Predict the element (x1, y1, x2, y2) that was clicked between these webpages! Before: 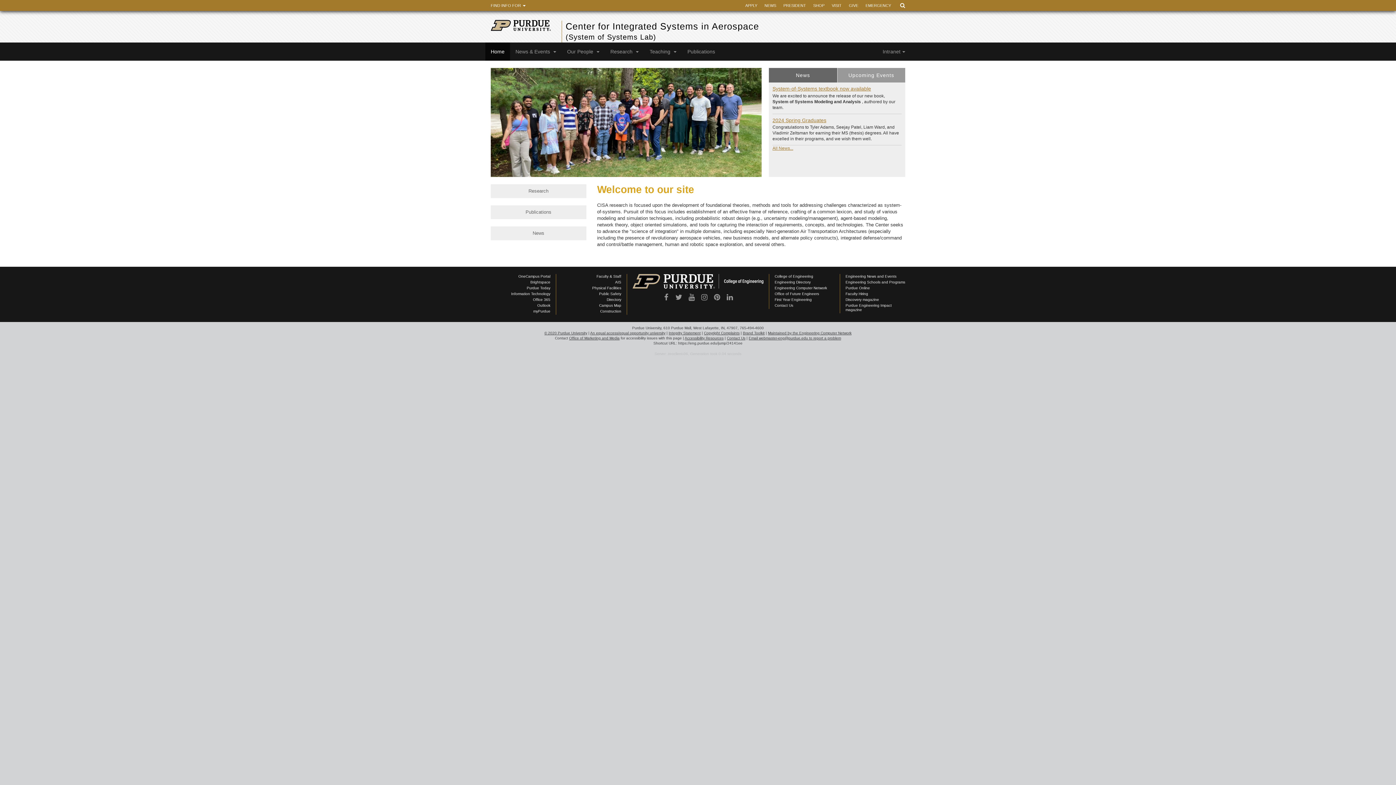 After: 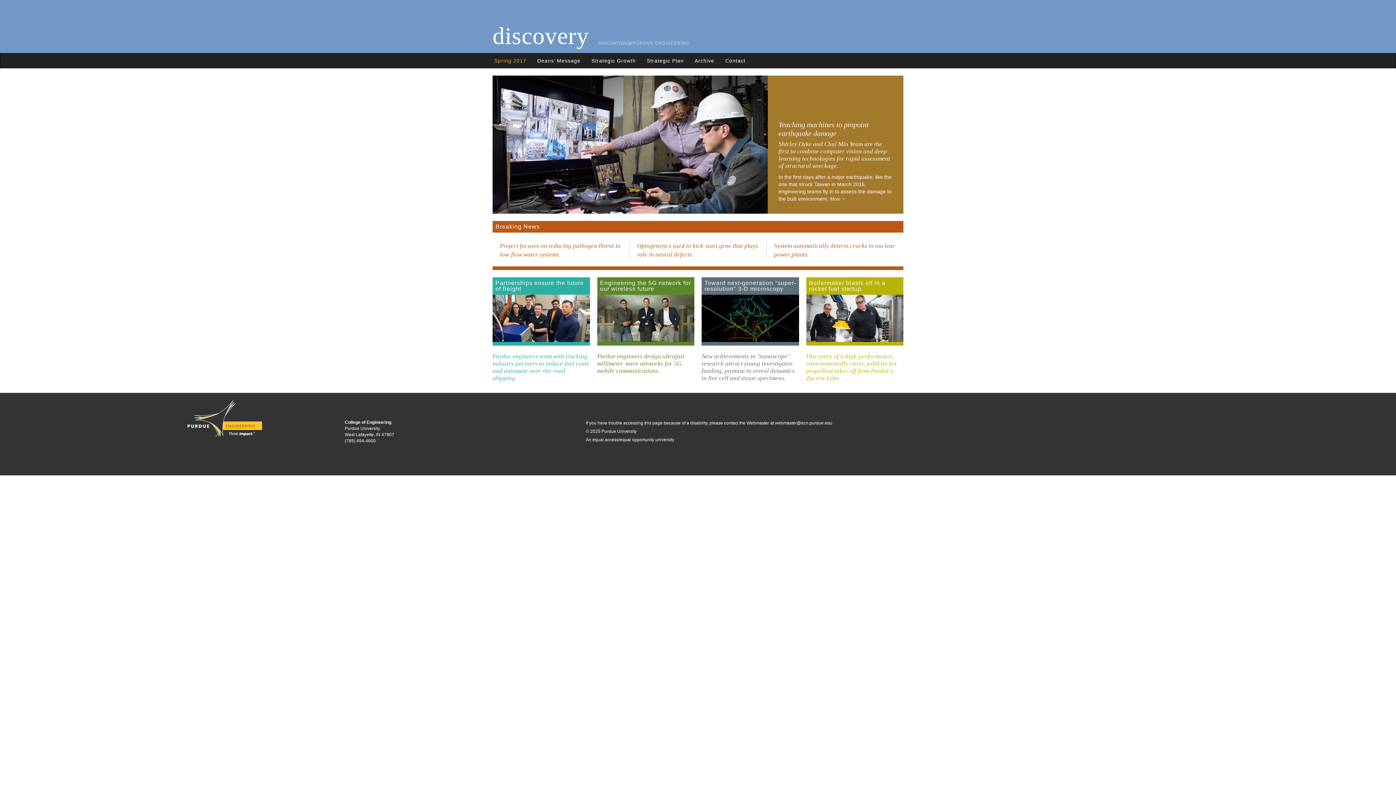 Action: bbox: (845, 297, 879, 301) label: Discovery magazine